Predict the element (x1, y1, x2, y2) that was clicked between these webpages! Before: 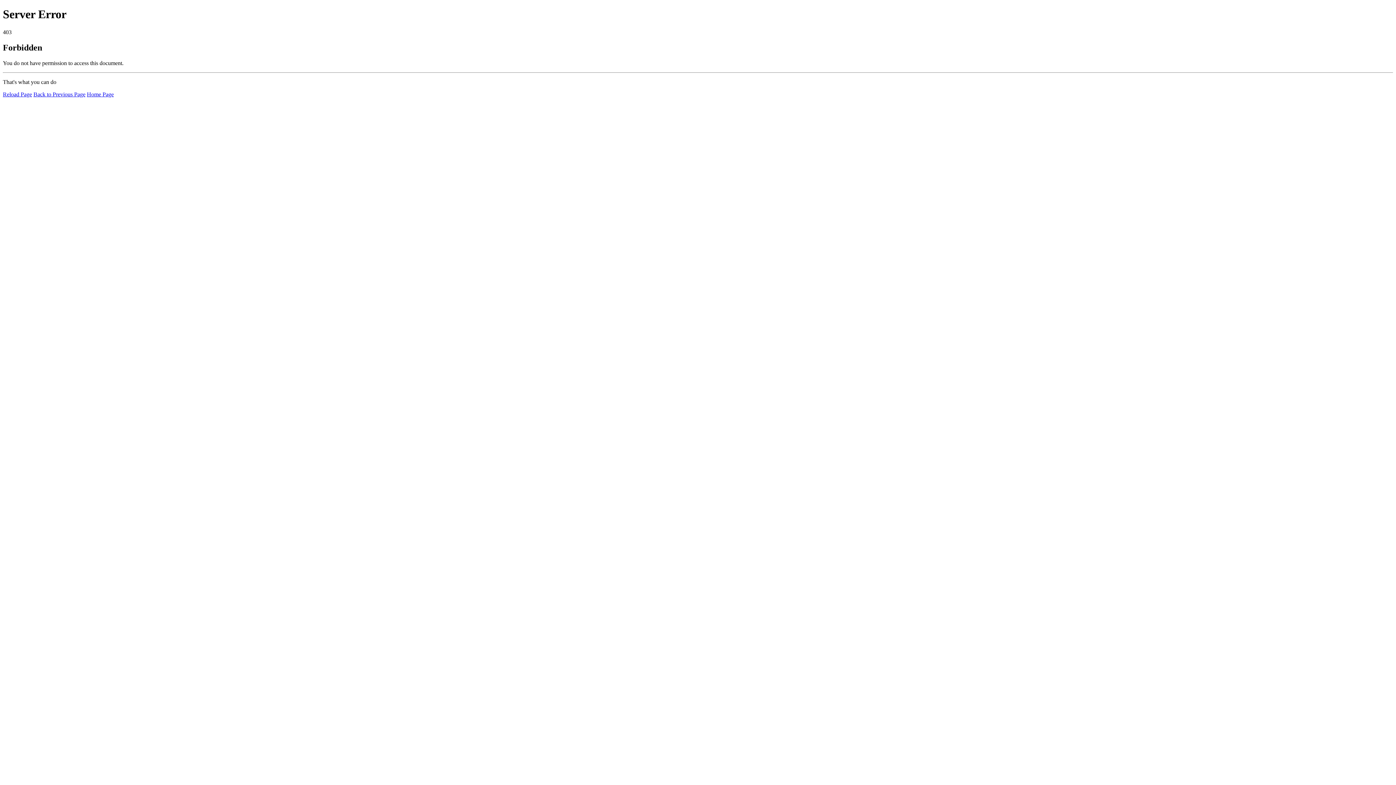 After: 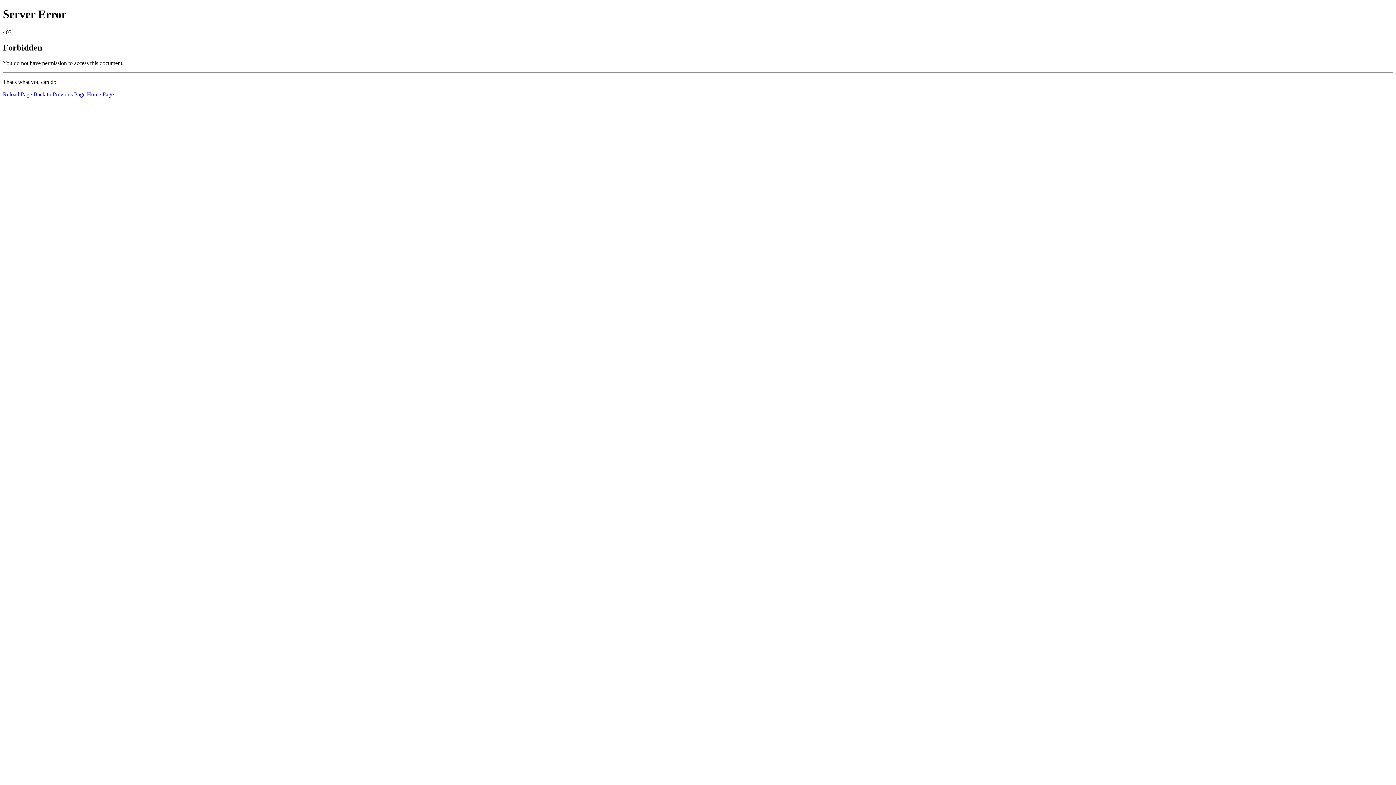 Action: label: Reload Page bbox: (2, 91, 32, 97)